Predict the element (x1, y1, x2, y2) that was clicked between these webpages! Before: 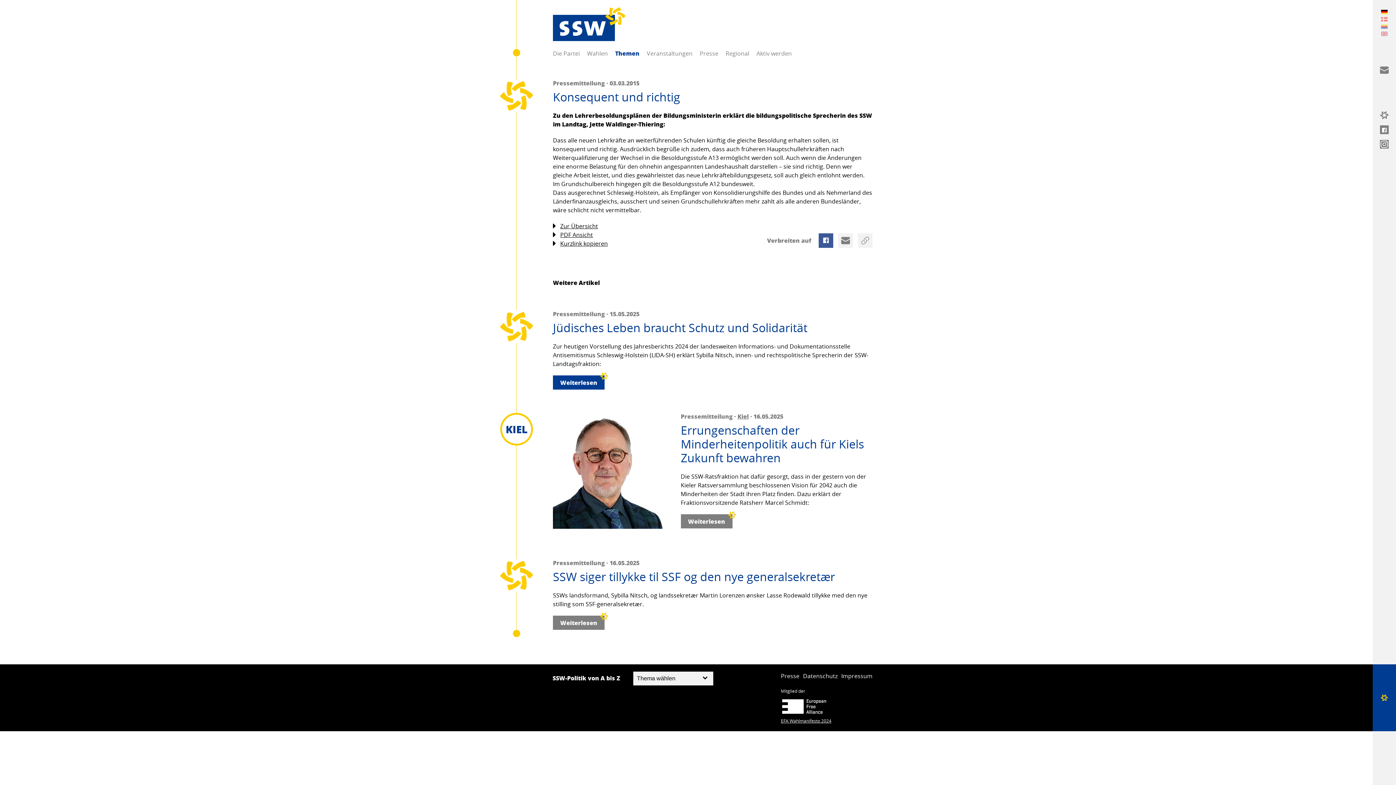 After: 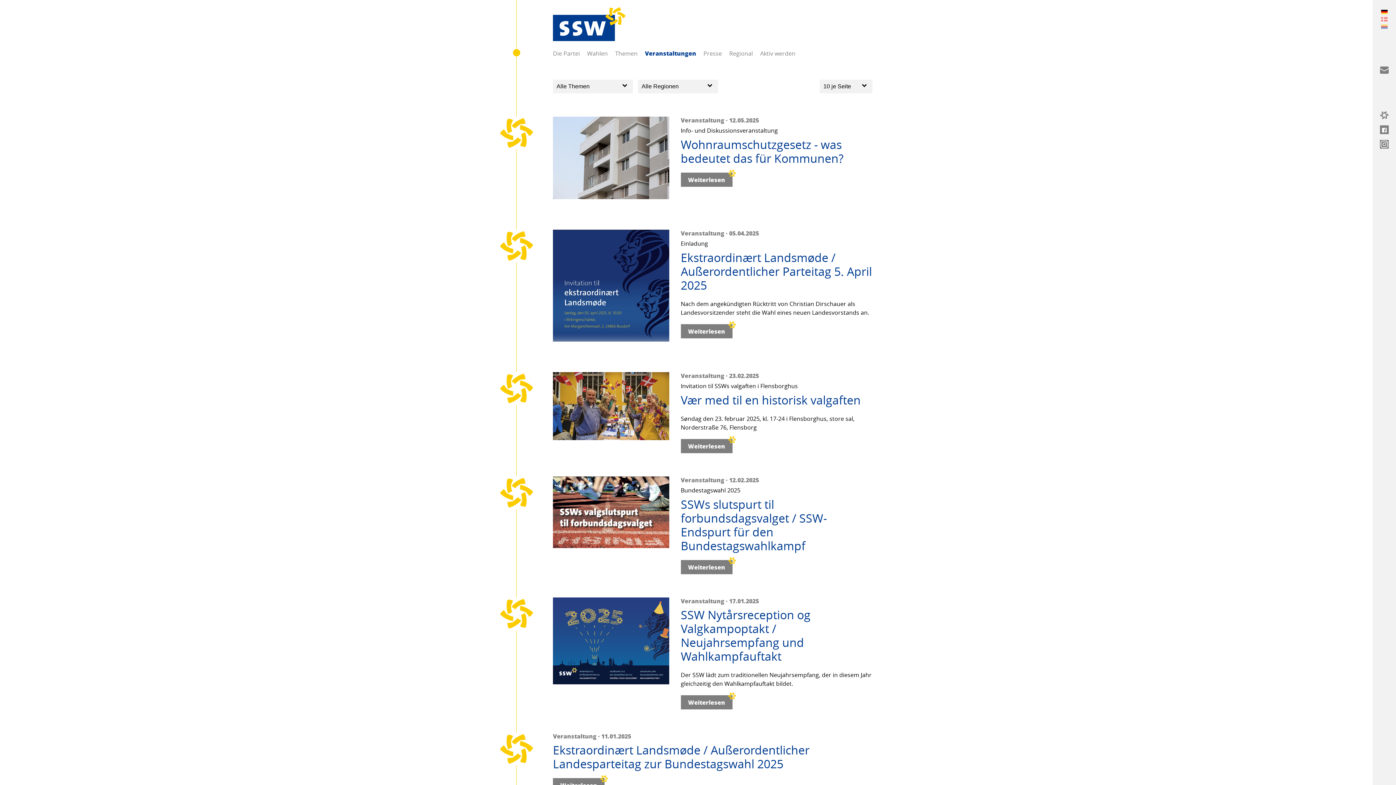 Action: label: Veranstaltungen bbox: (639, 41, 700, 64)